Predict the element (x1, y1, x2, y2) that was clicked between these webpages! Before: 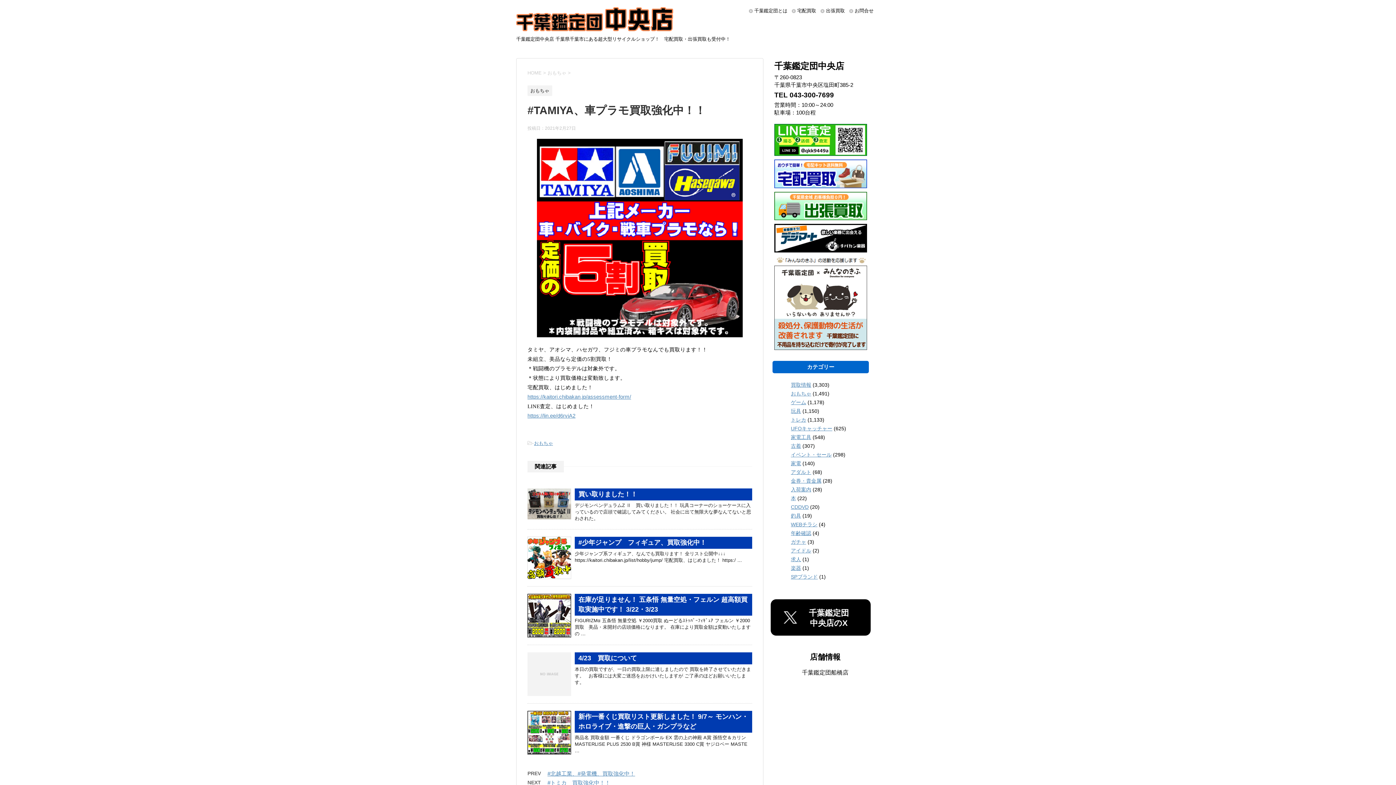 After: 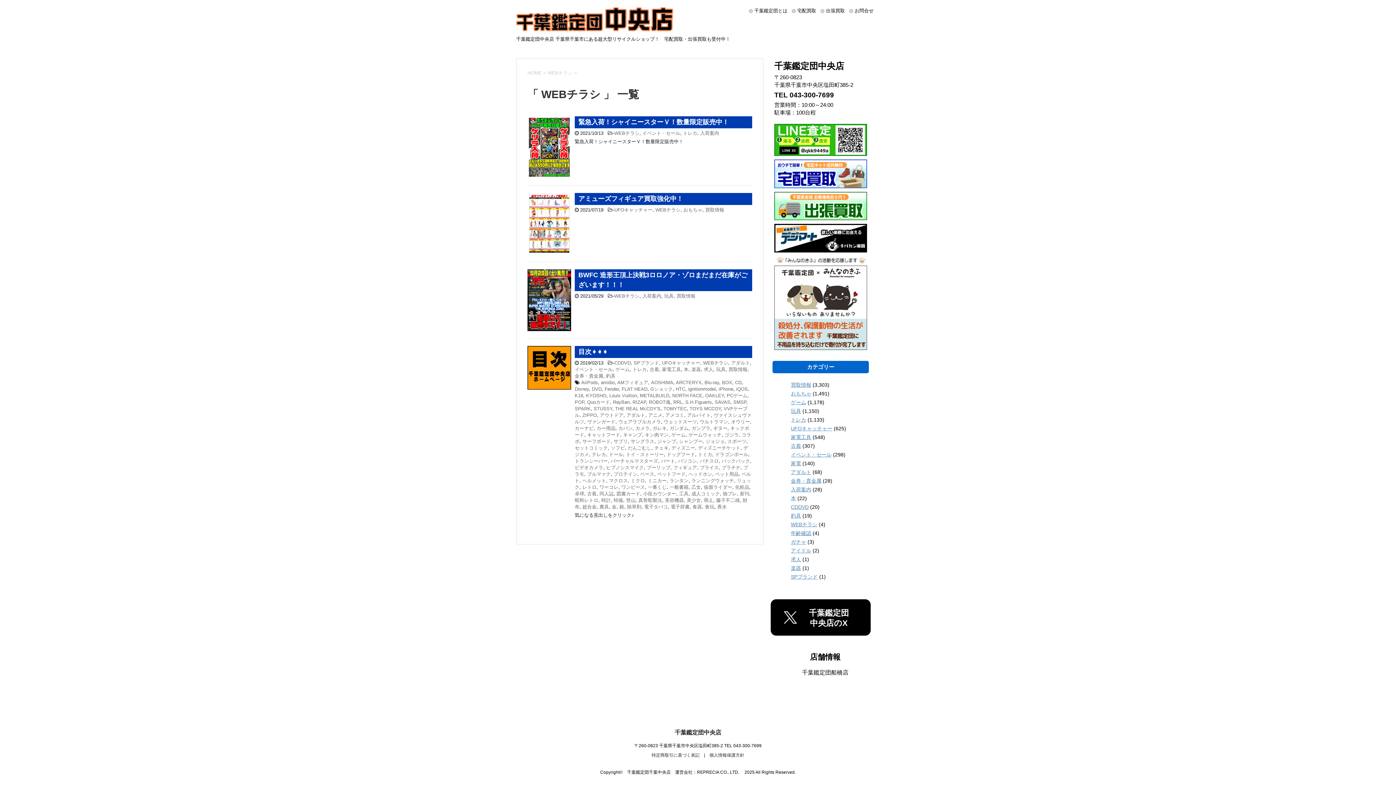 Action: bbox: (791, 521, 817, 527) label: WEBチラシ